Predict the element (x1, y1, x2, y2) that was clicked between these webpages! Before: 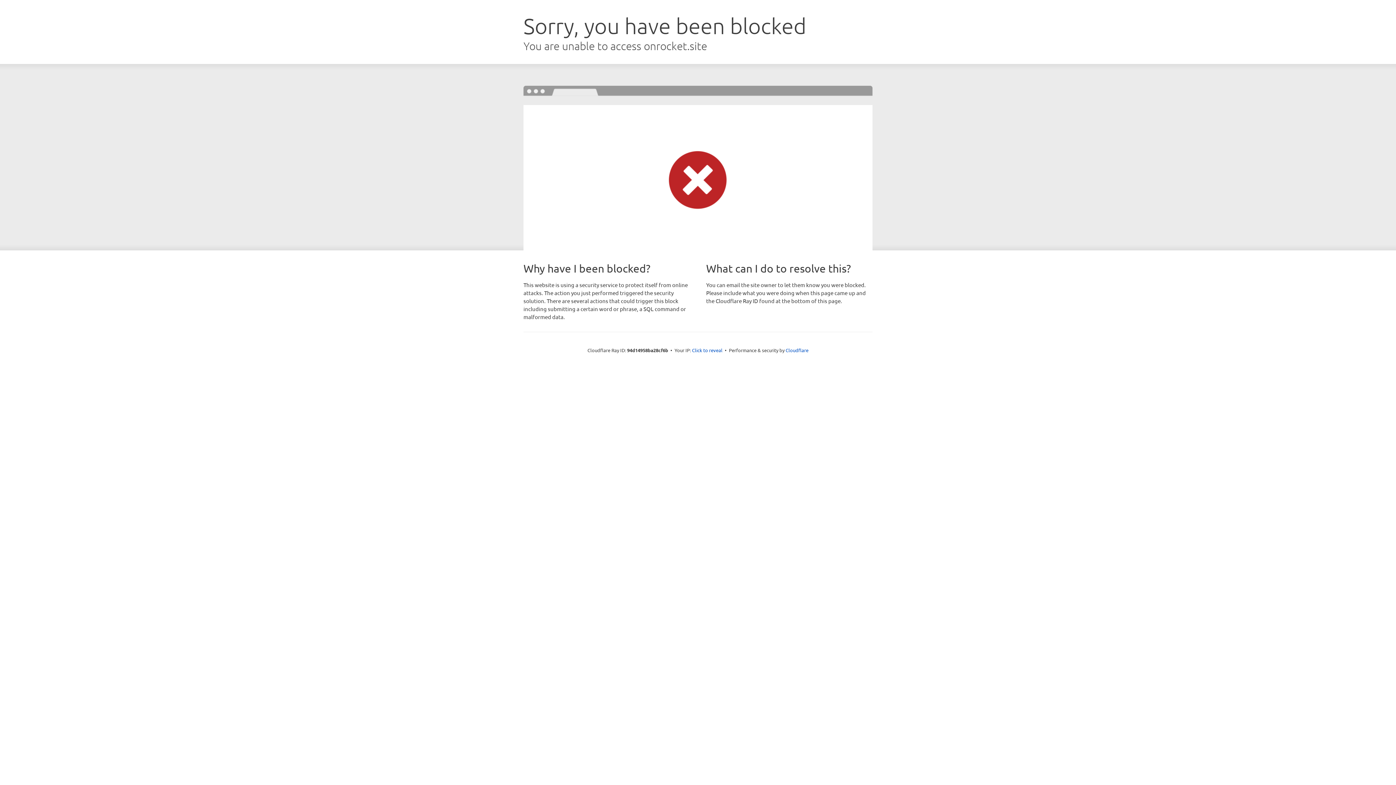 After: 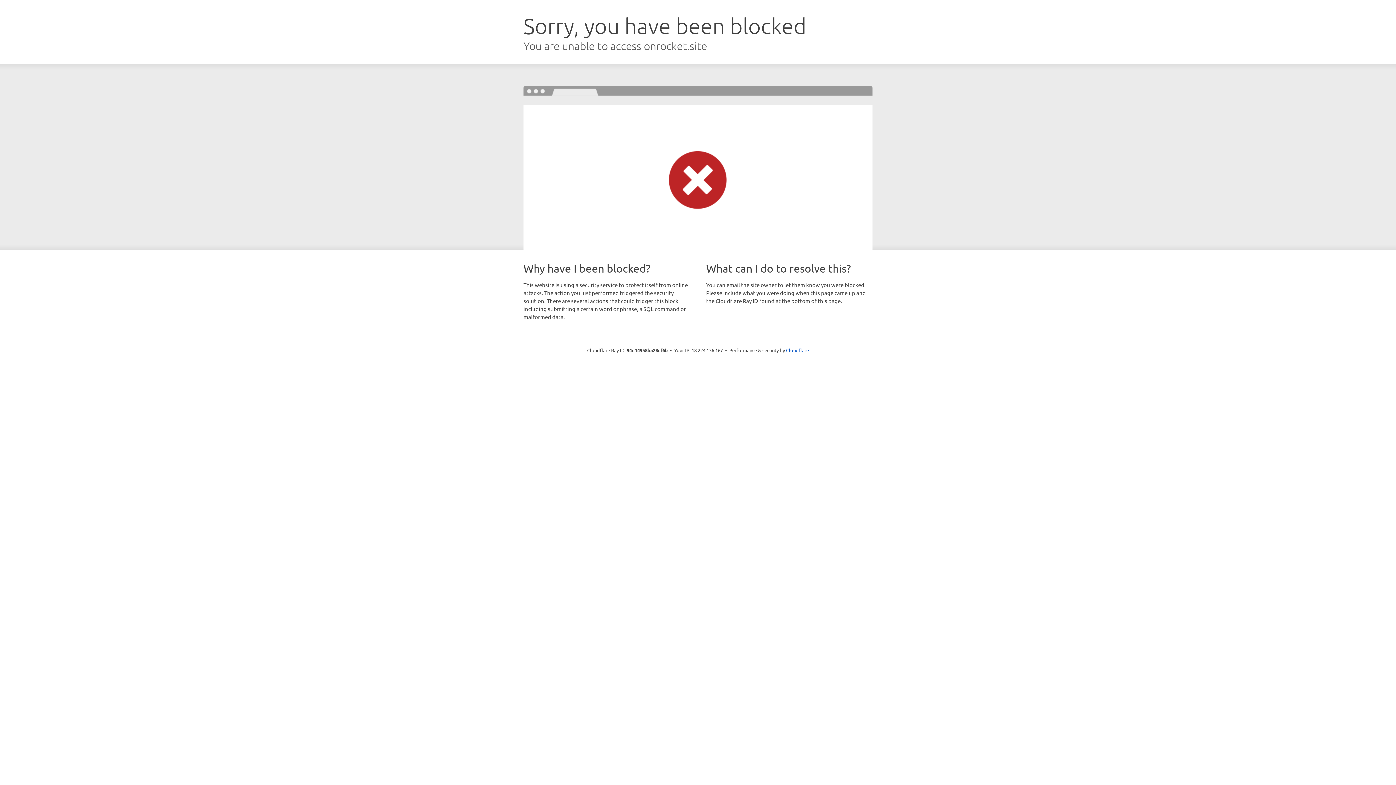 Action: bbox: (692, 346, 722, 353) label: Click to reveal